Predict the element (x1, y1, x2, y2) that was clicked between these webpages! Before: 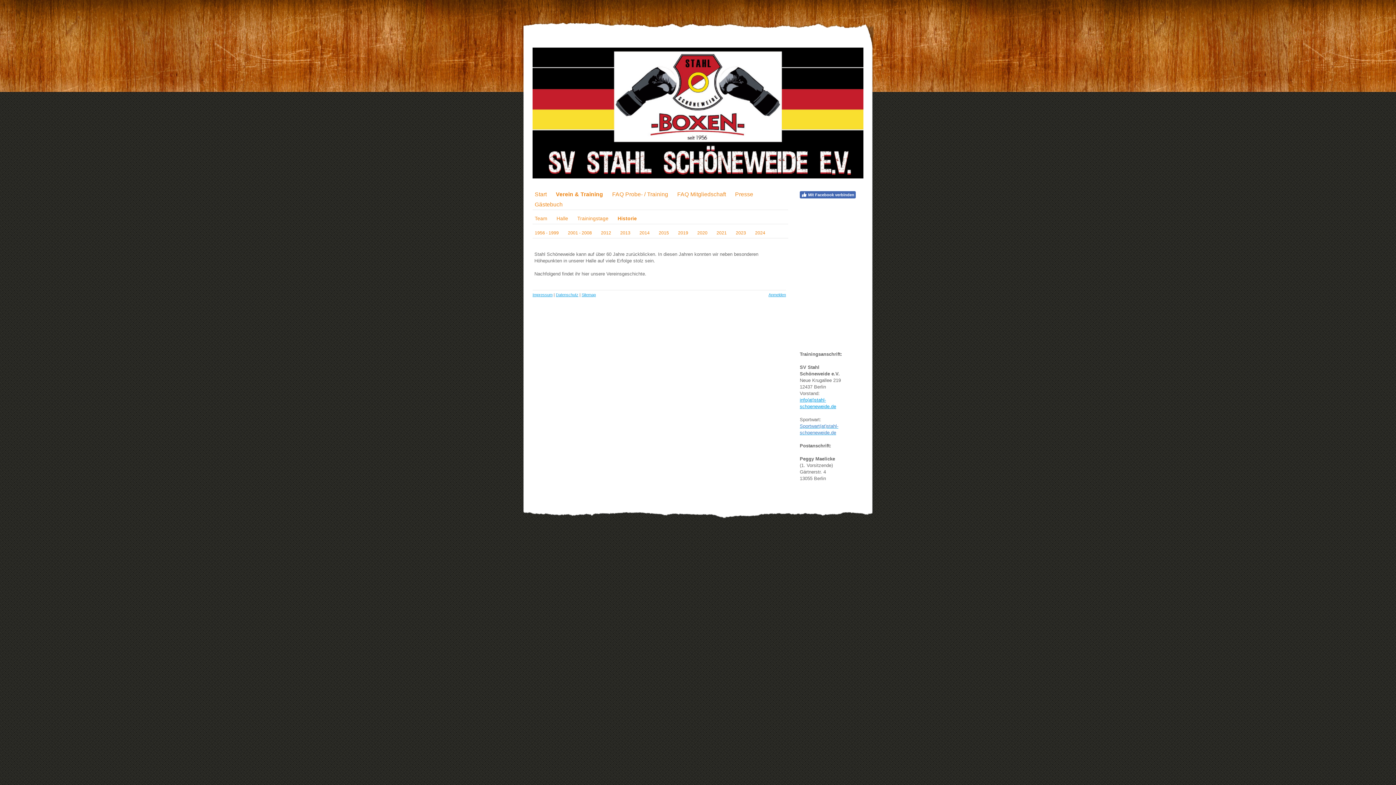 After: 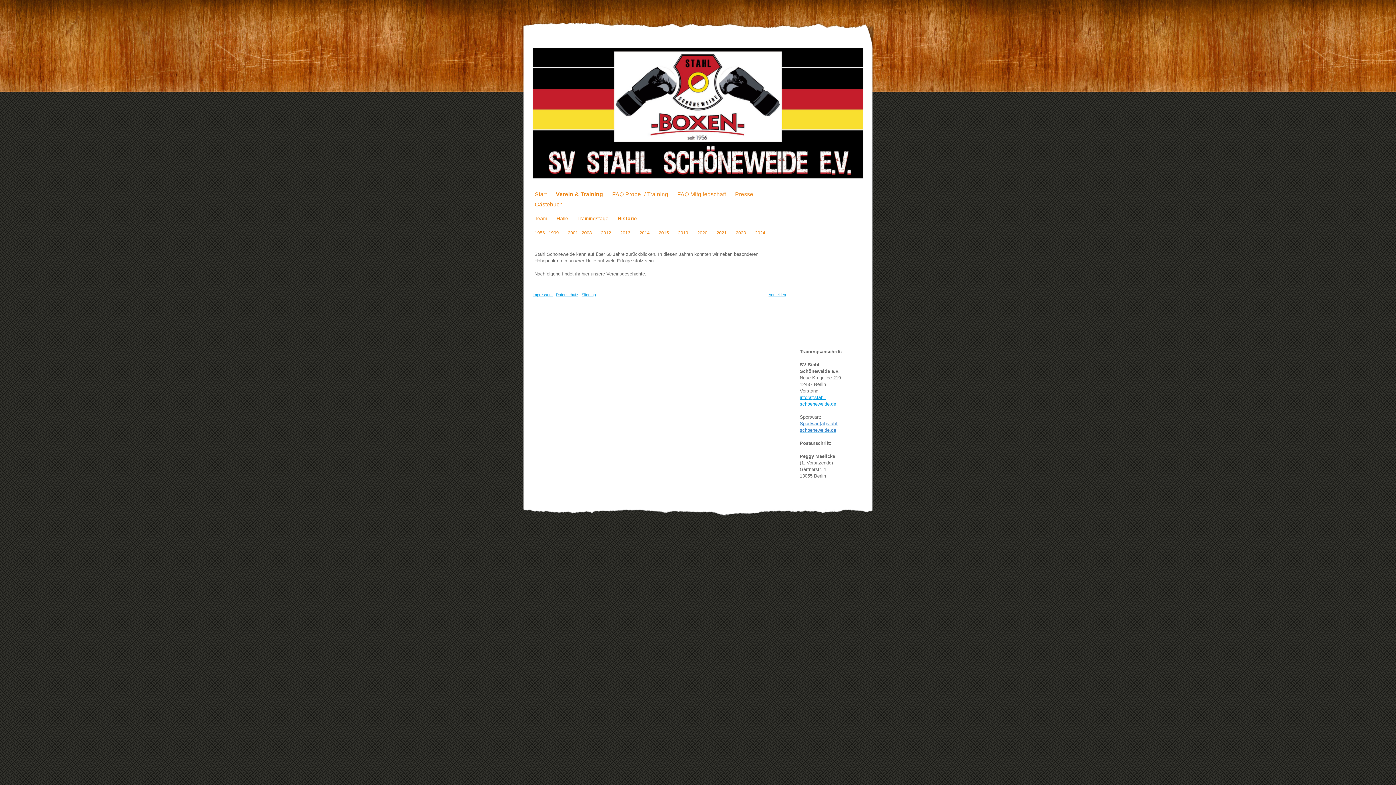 Action: label: Mit Facebook verbinden bbox: (800, 191, 856, 198)